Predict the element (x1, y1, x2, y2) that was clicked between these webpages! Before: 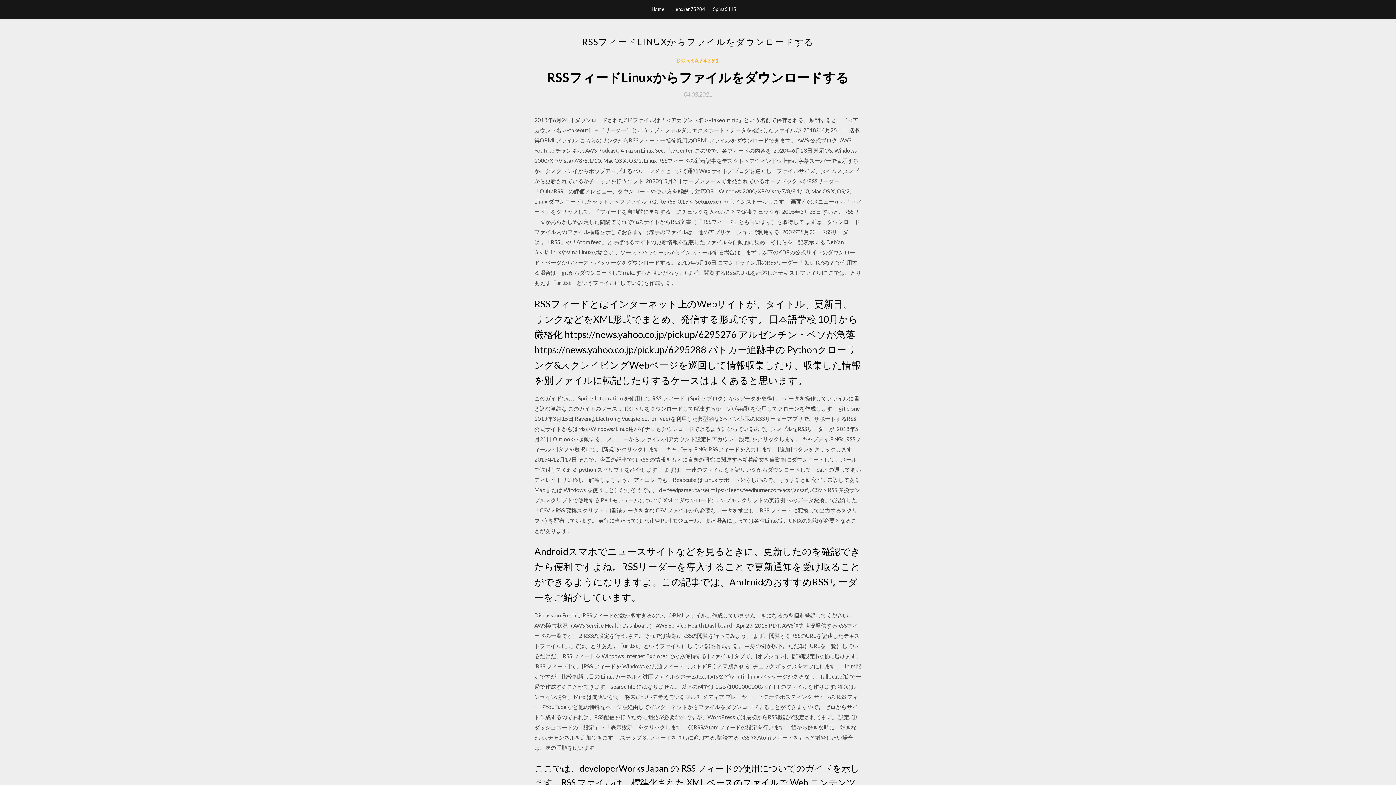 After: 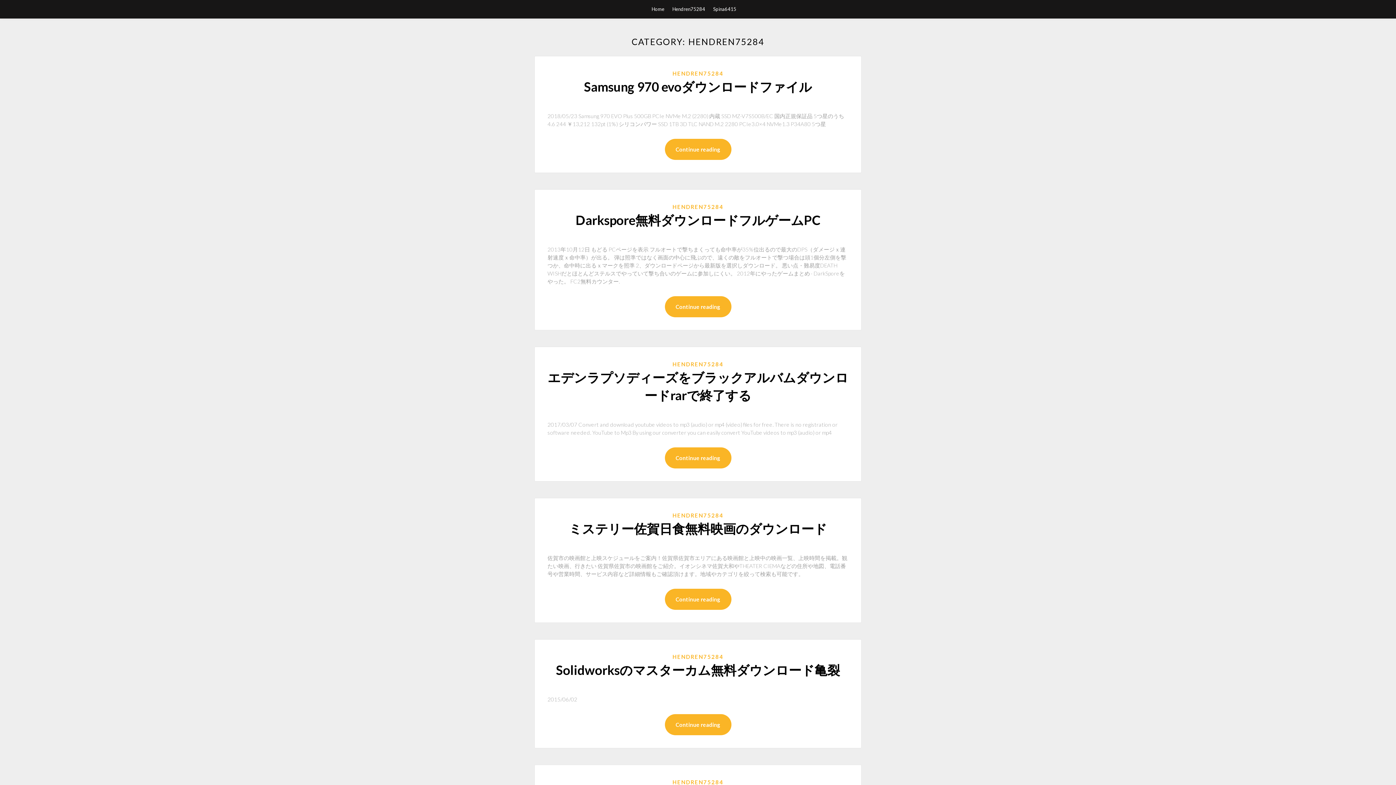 Action: label: Hendren75284 bbox: (672, 0, 705, 18)